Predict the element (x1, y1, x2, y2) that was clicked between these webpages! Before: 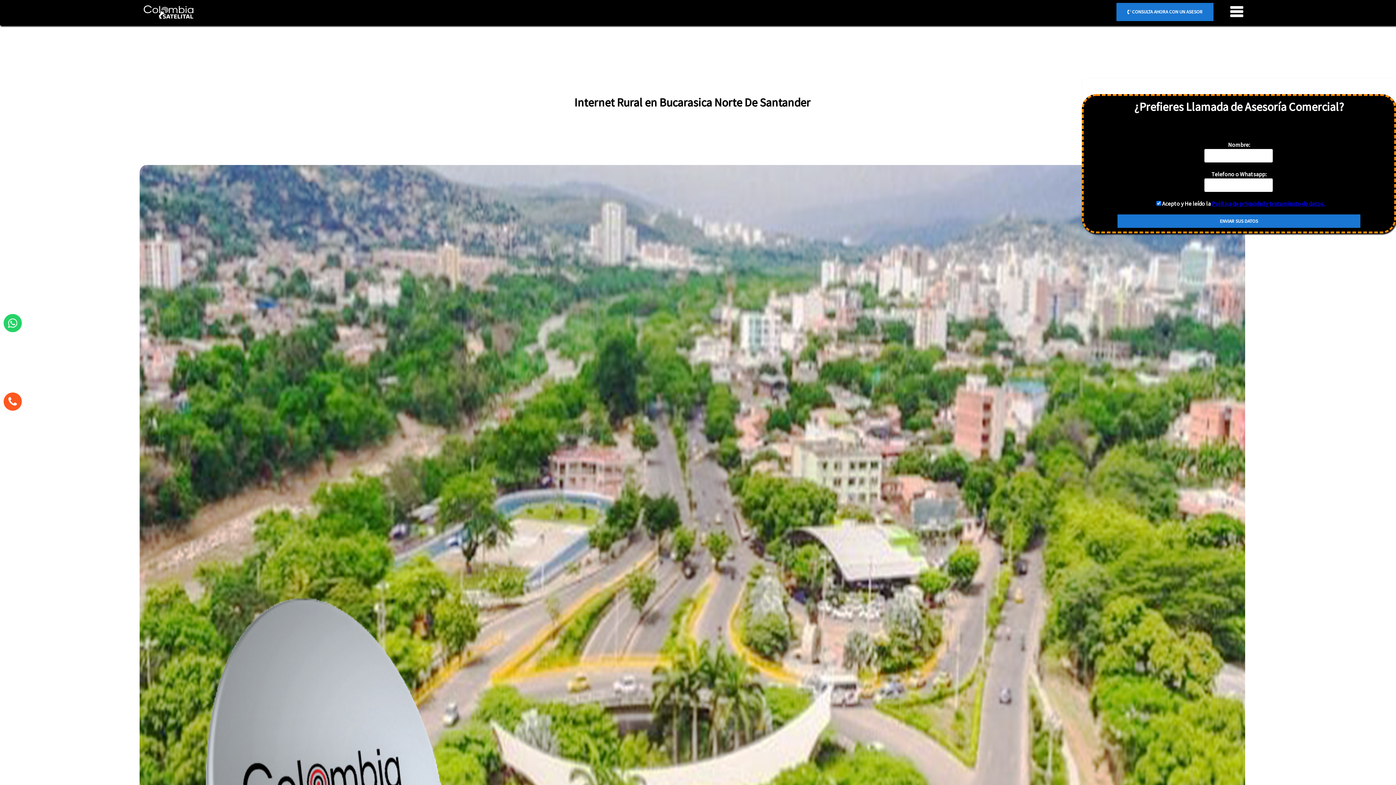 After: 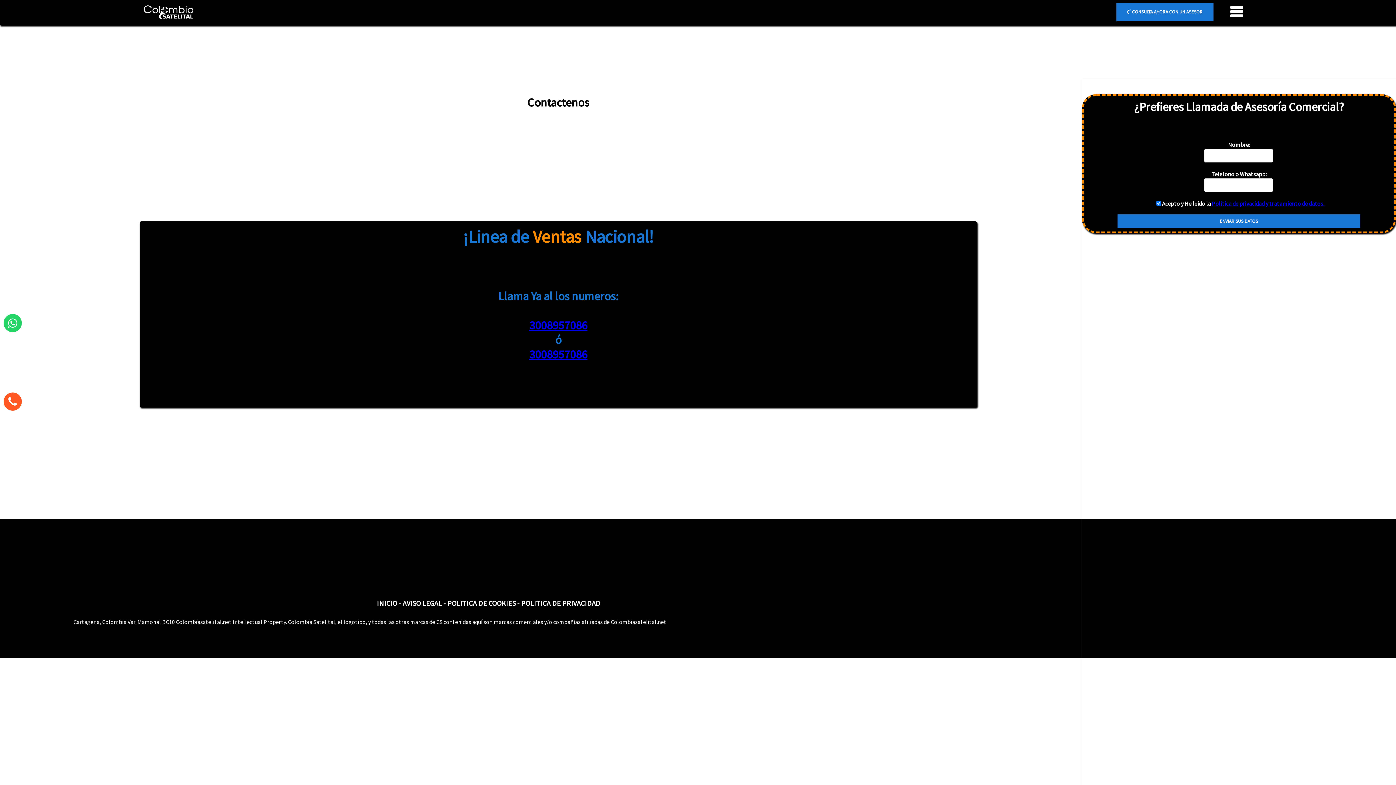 Action: bbox: (1127, 4, 1202, 19) label:  CONSULTA AHORA CON UN ASESOR